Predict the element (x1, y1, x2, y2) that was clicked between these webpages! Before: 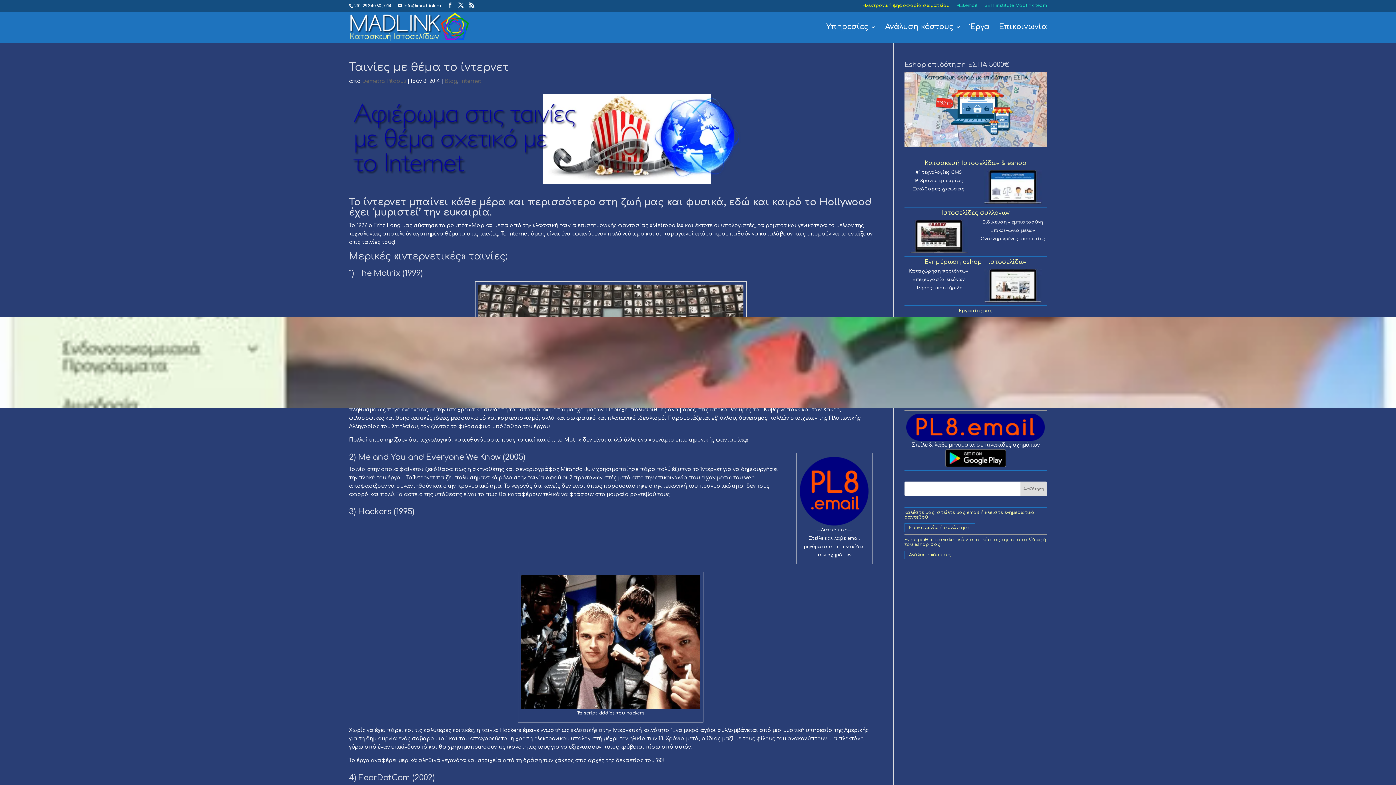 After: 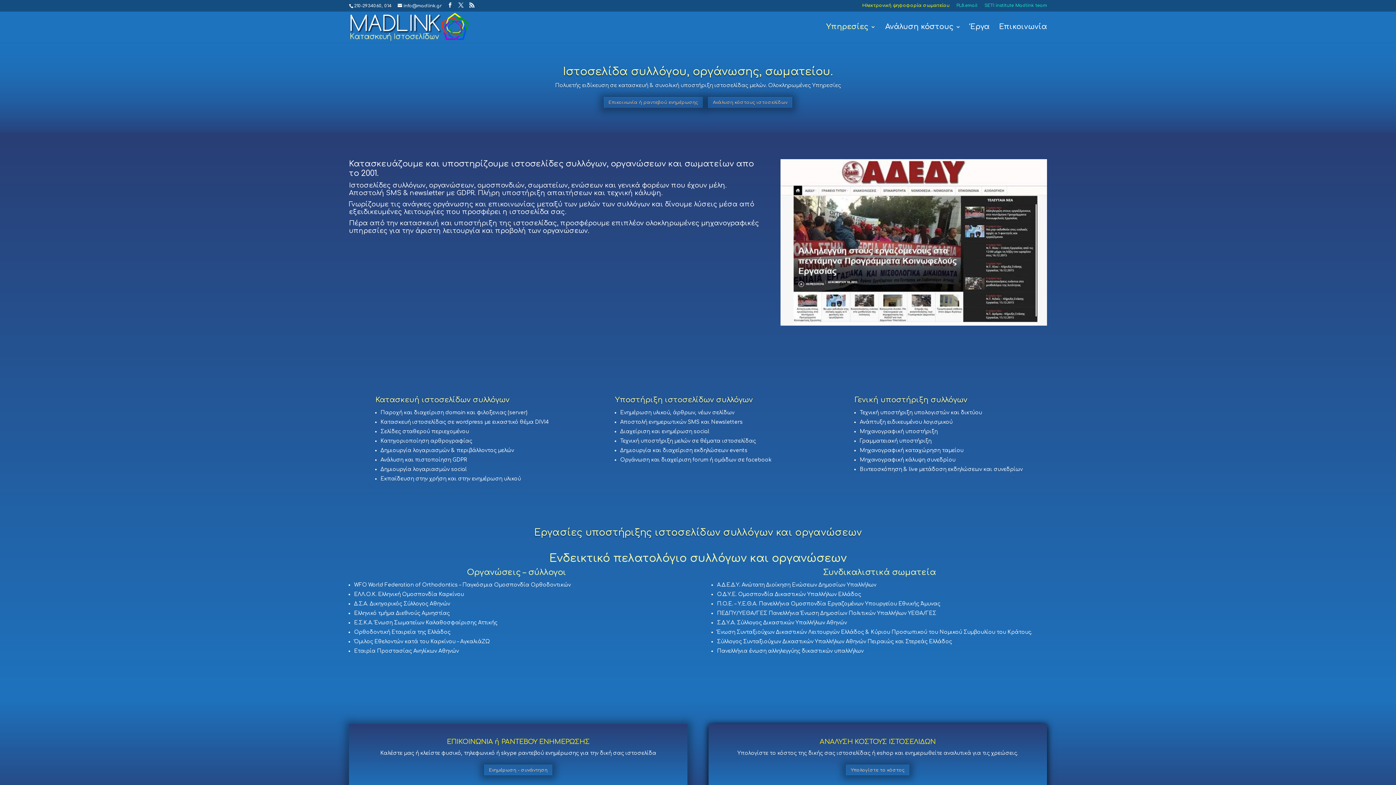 Action: label: Επικοινωνία μελών bbox: (990, 228, 1035, 233)